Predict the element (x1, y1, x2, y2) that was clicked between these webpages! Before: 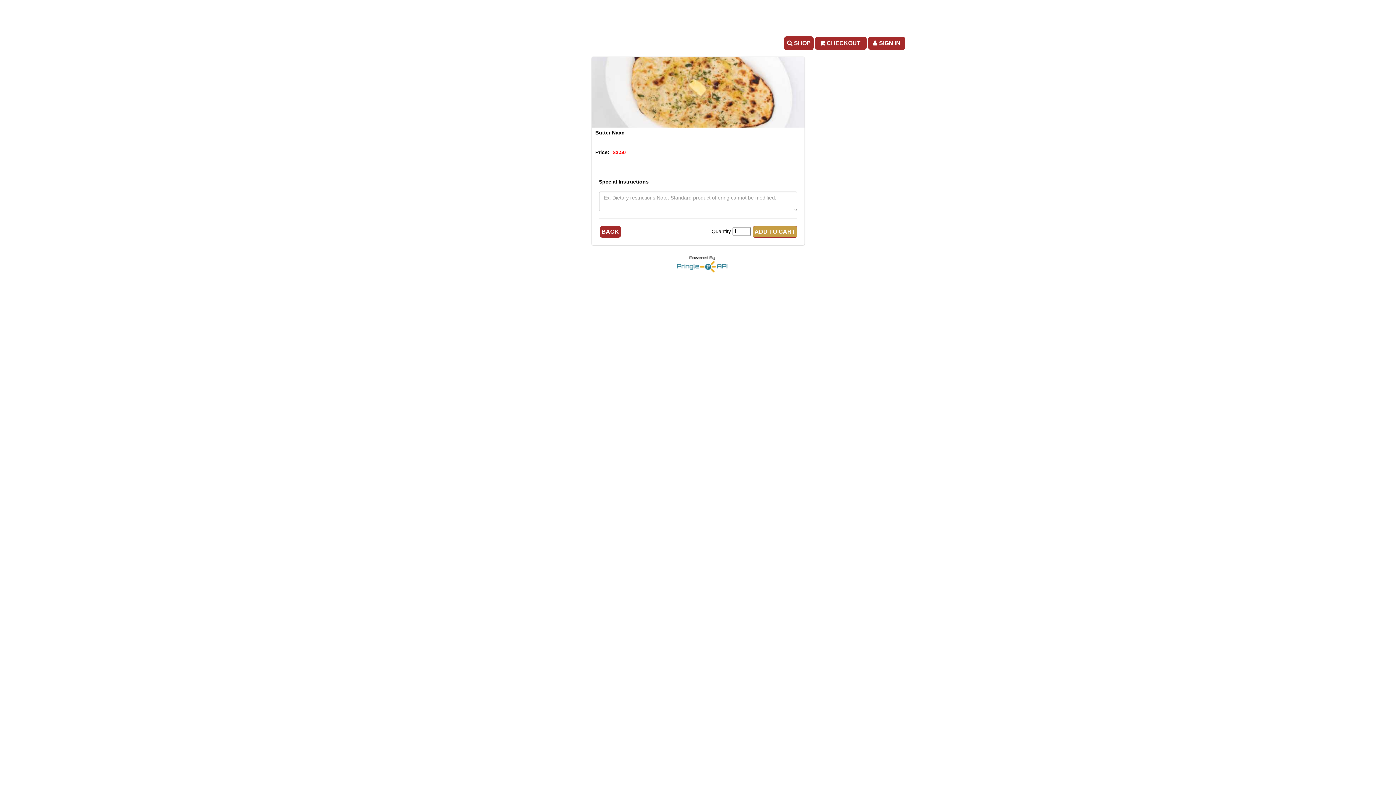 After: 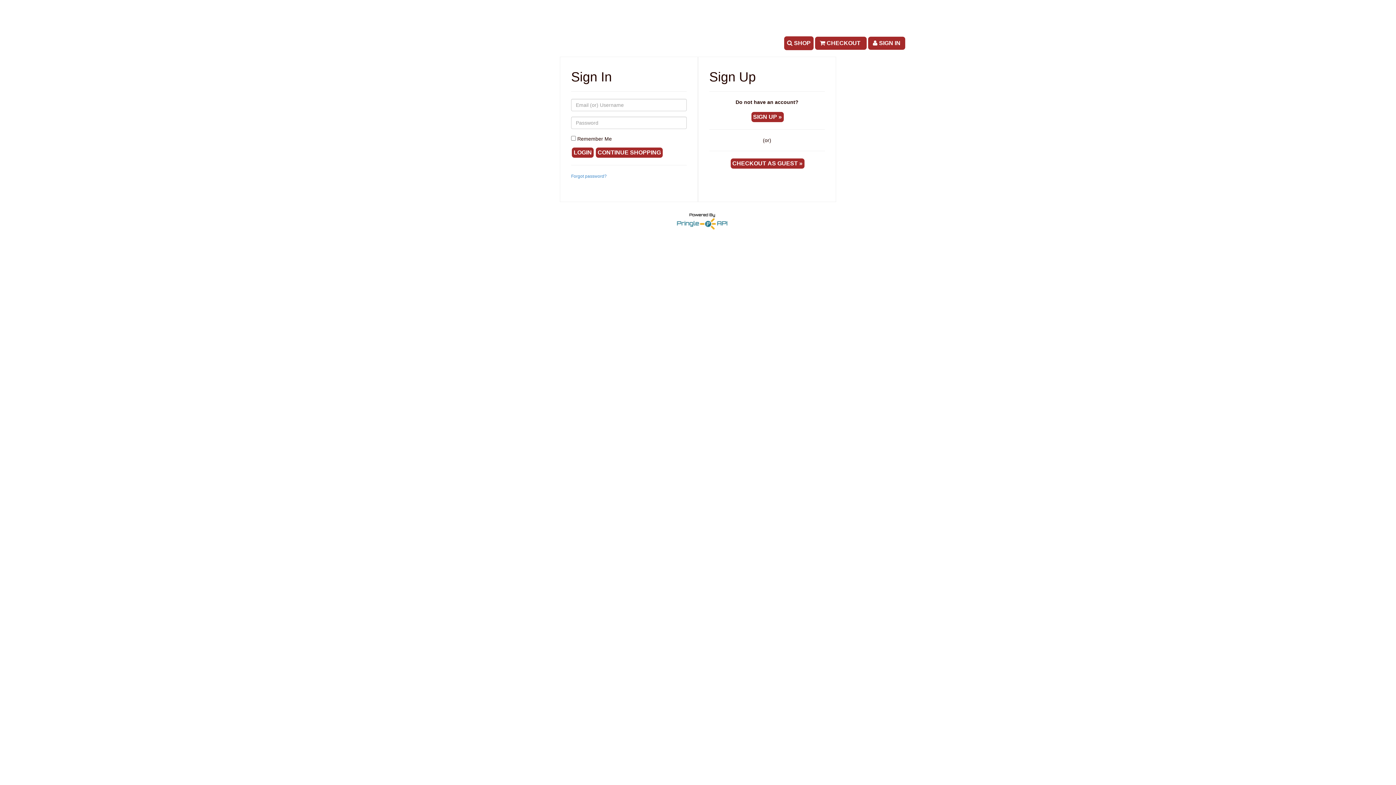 Action: label:  SIGN IN bbox: (868, 39, 905, 45)